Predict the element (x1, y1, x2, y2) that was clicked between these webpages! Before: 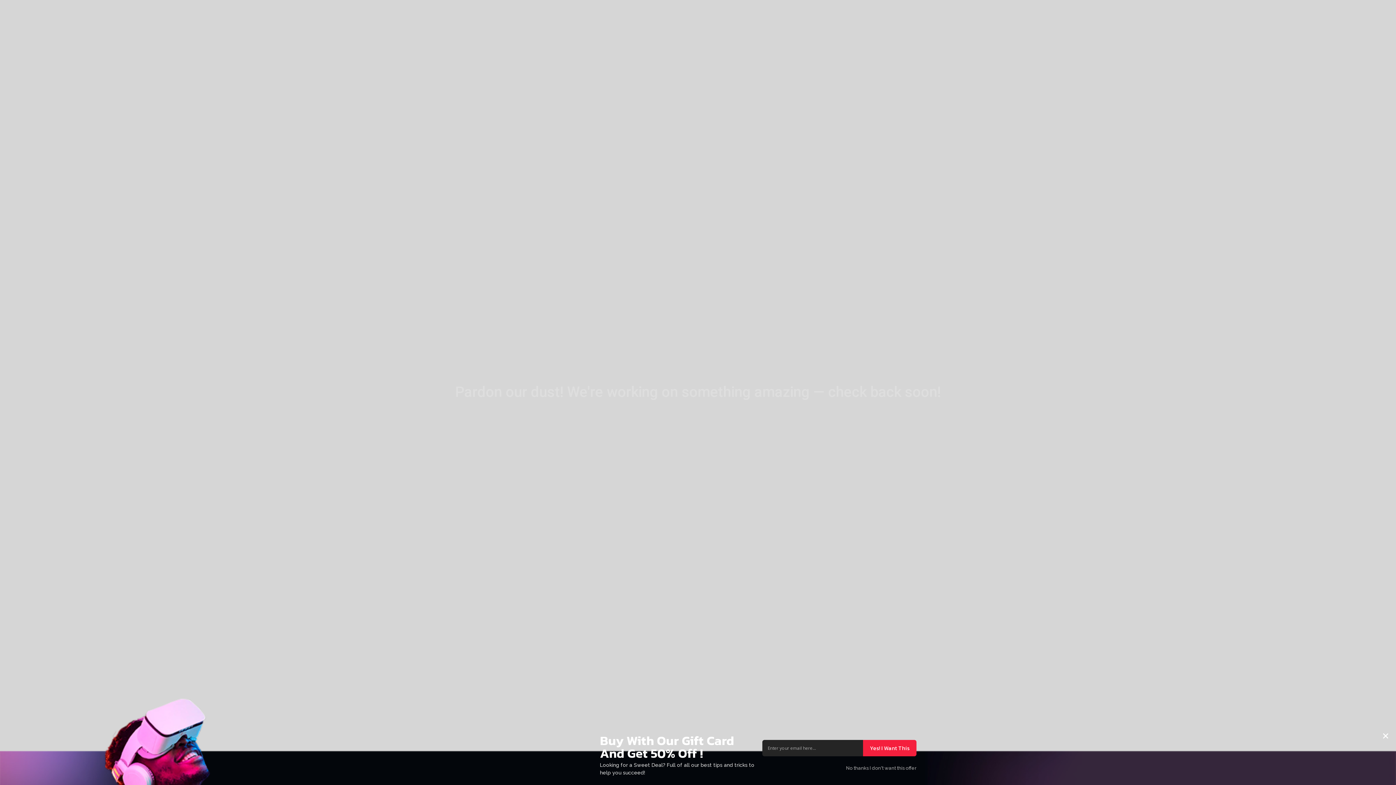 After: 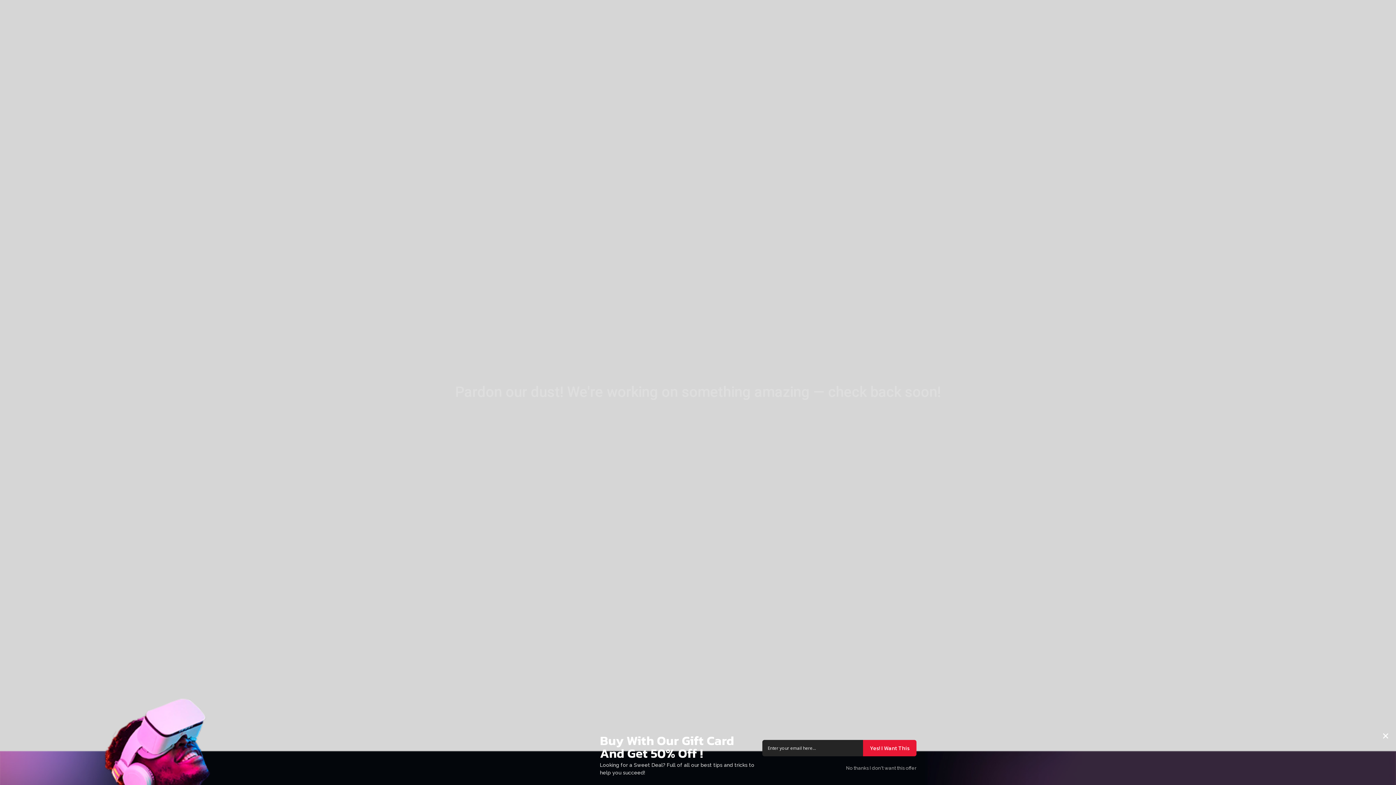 Action: bbox: (863, 740, 916, 756) label: Yes! I Want This